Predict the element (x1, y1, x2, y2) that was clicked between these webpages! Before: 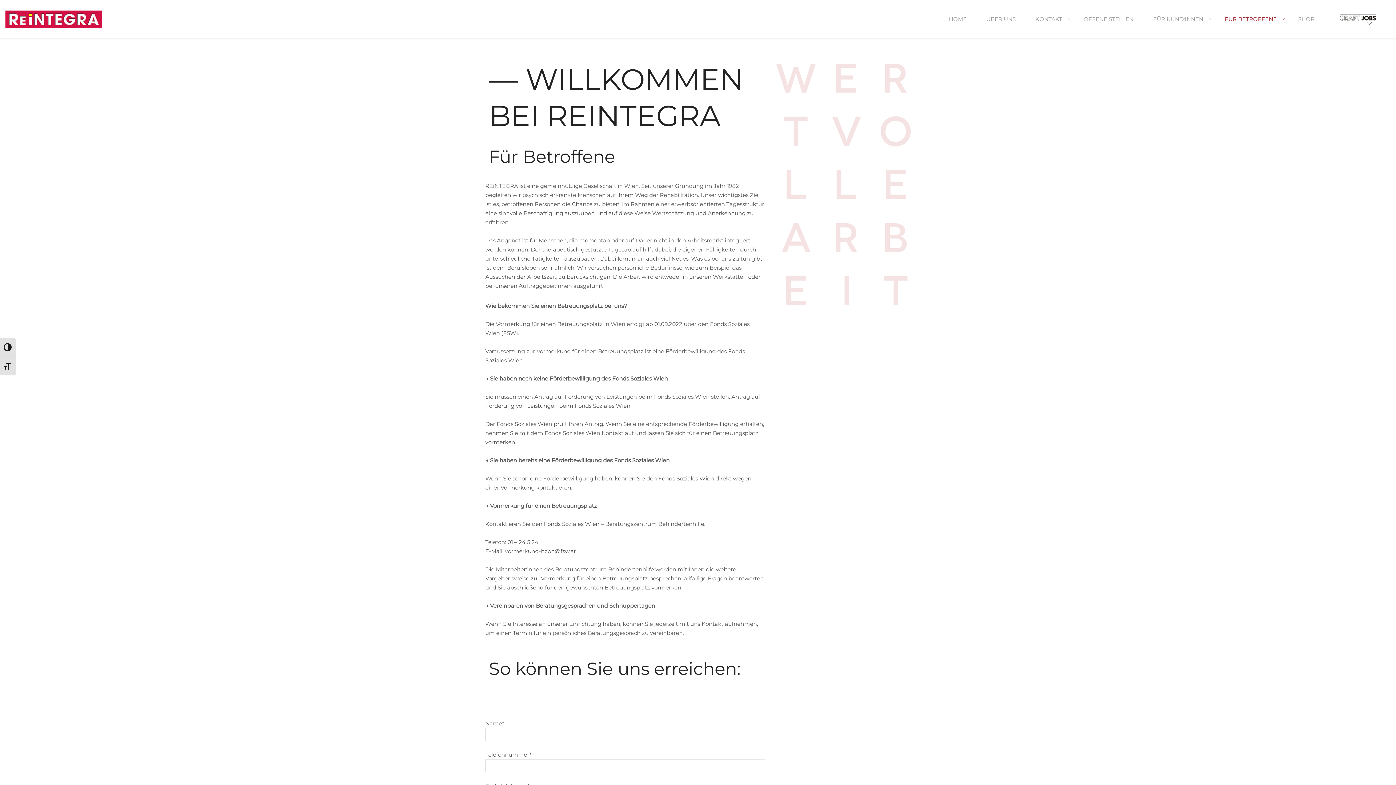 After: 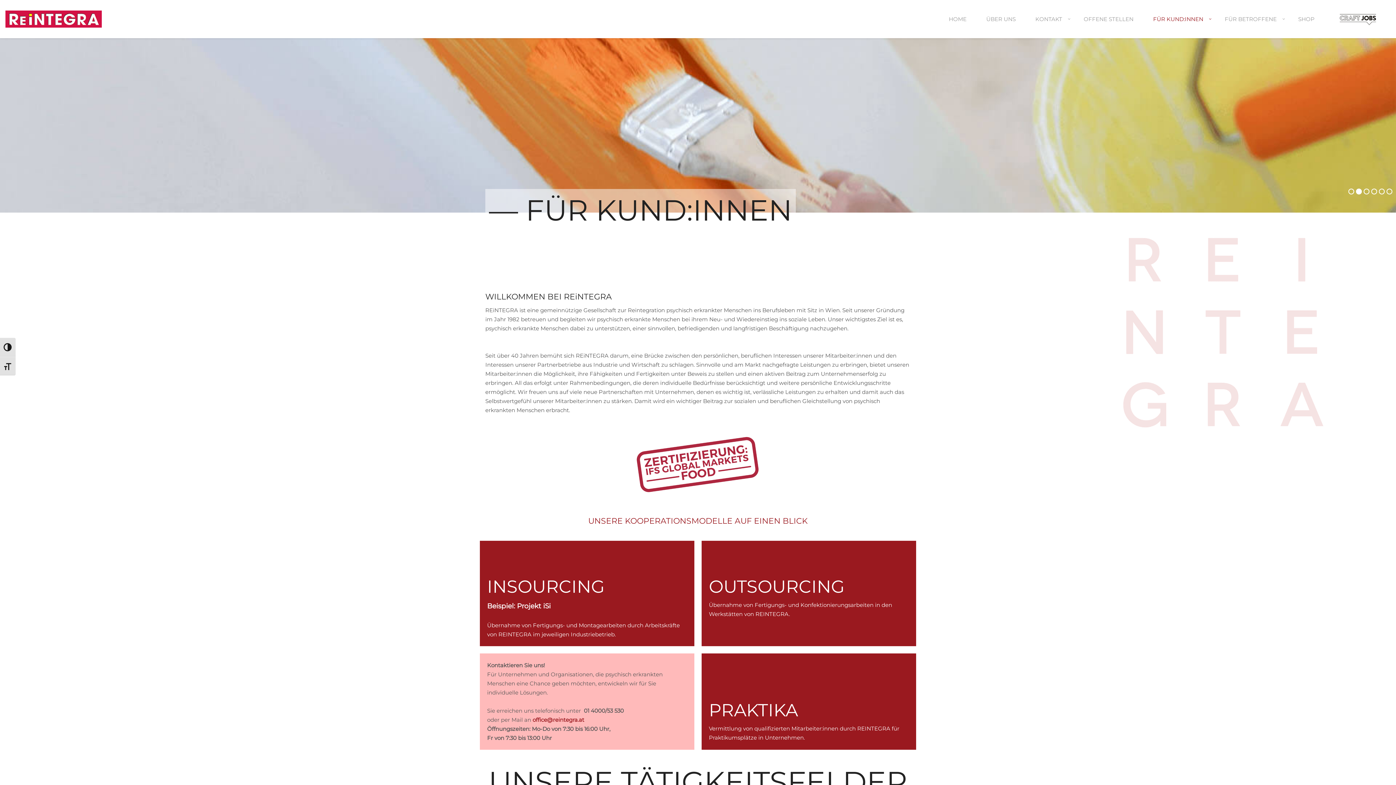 Action: label: FÜR KUND:INNEN bbox: (1144, 13, 1214, 34)